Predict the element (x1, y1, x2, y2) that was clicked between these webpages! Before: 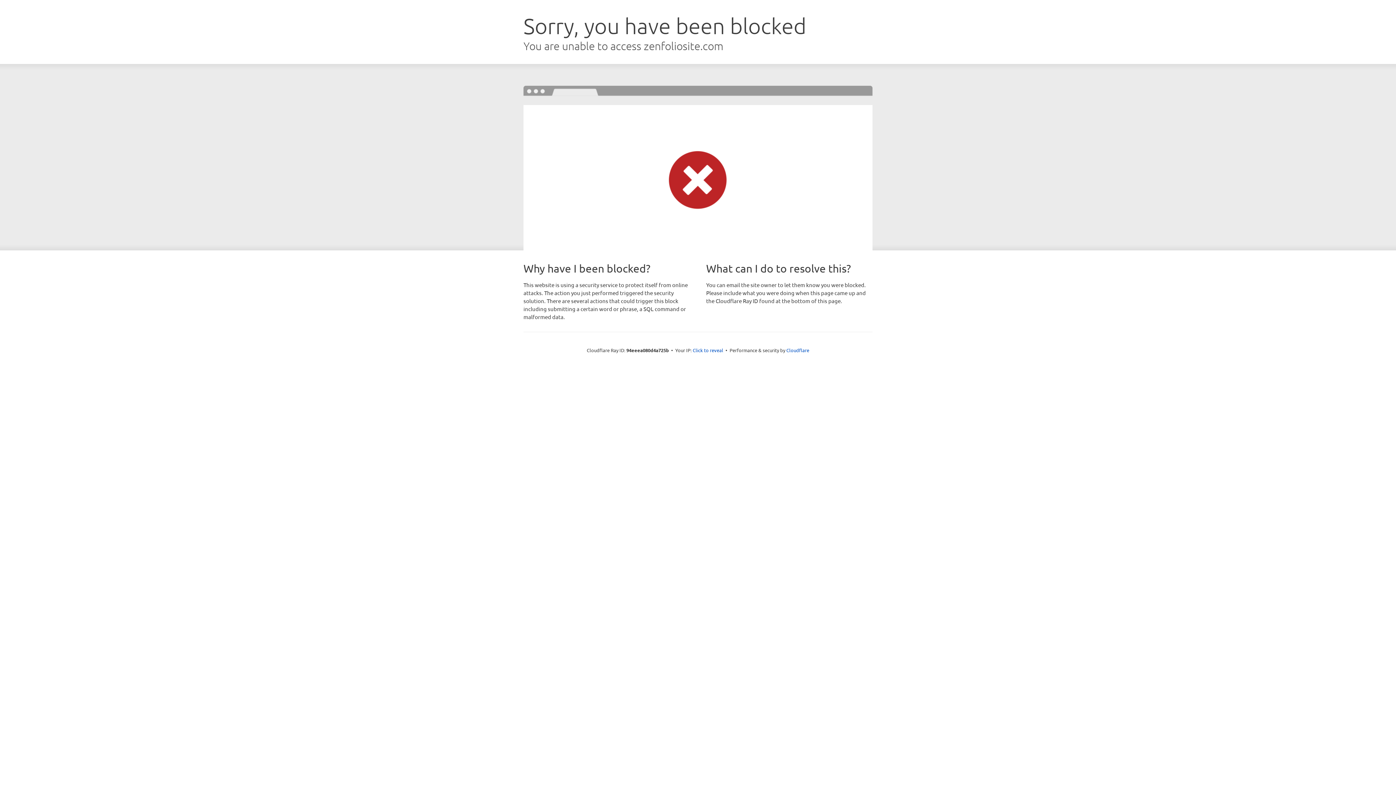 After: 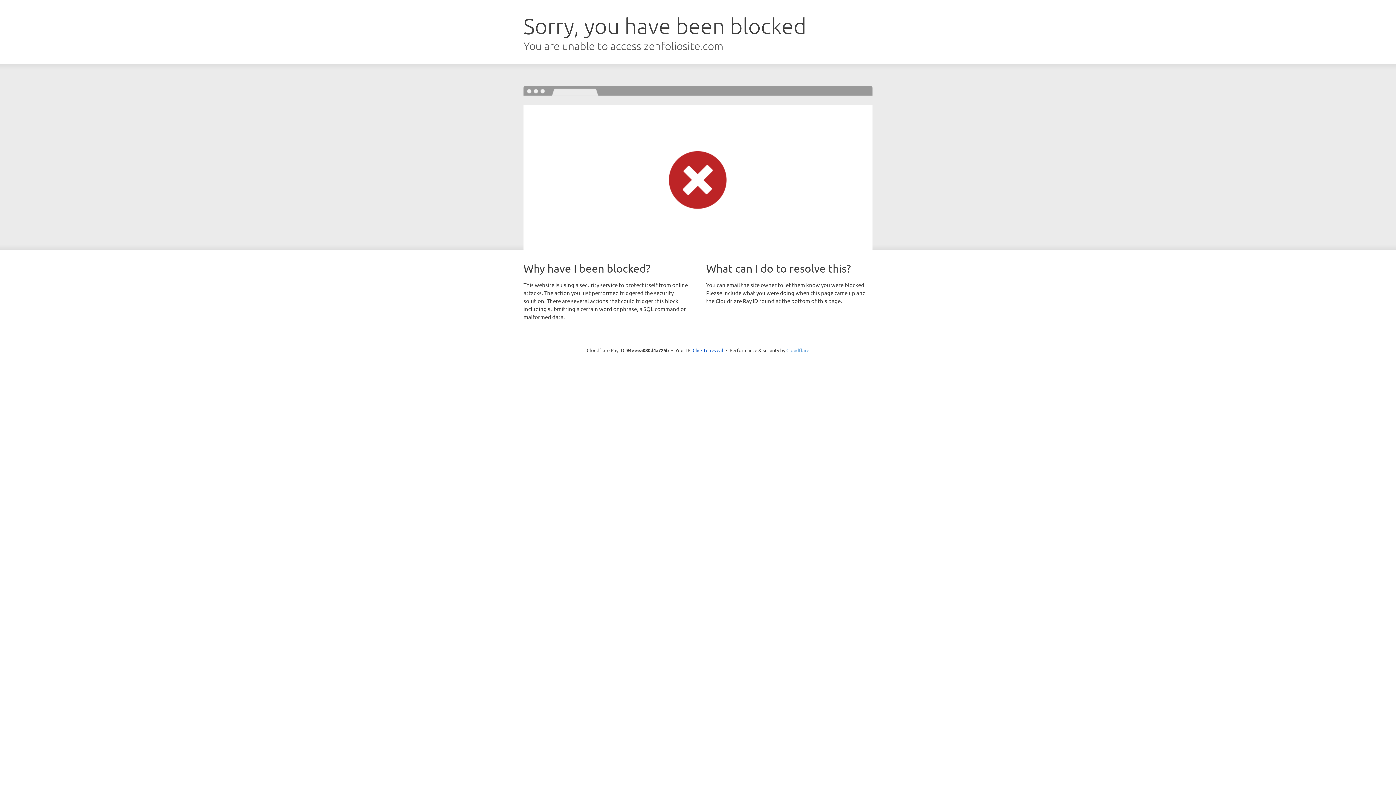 Action: bbox: (786, 347, 809, 353) label: Cloudflare